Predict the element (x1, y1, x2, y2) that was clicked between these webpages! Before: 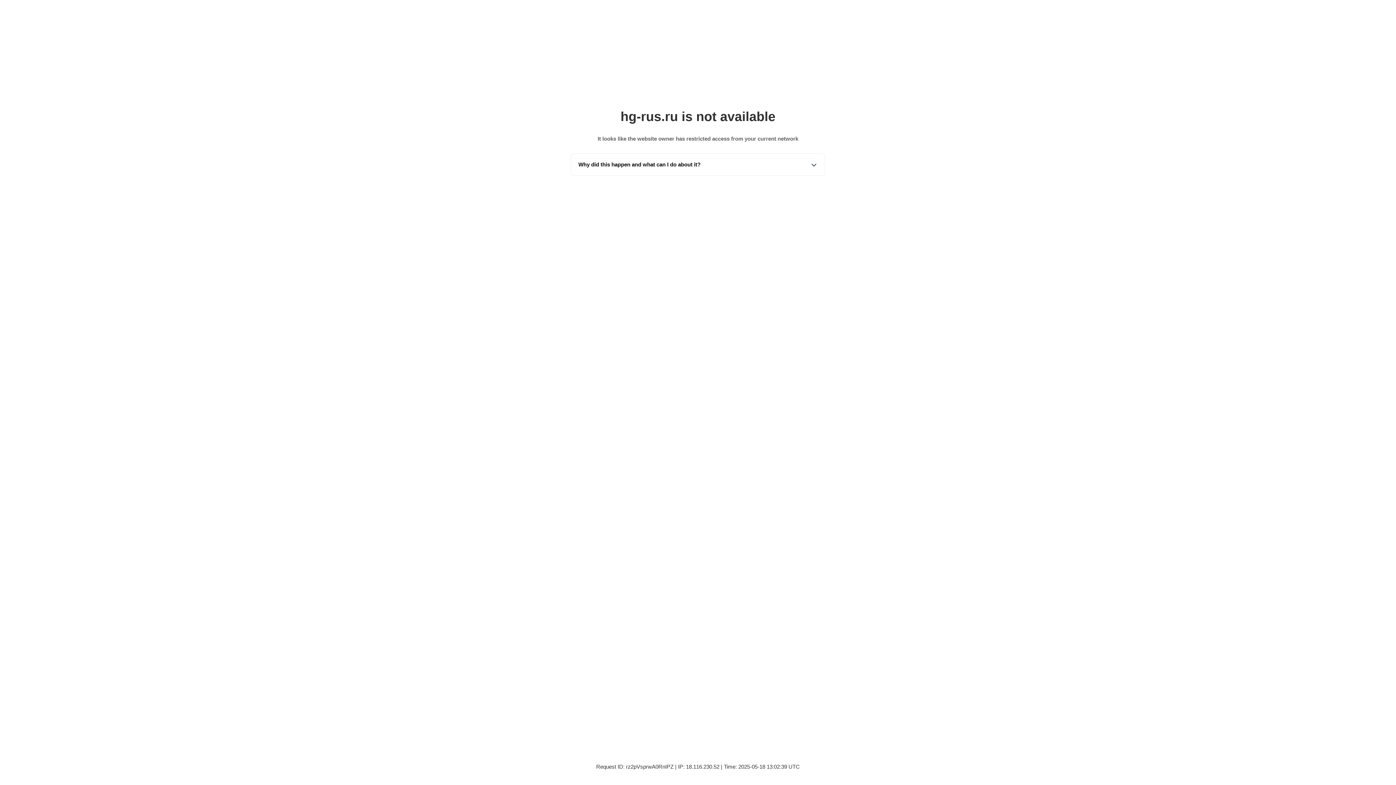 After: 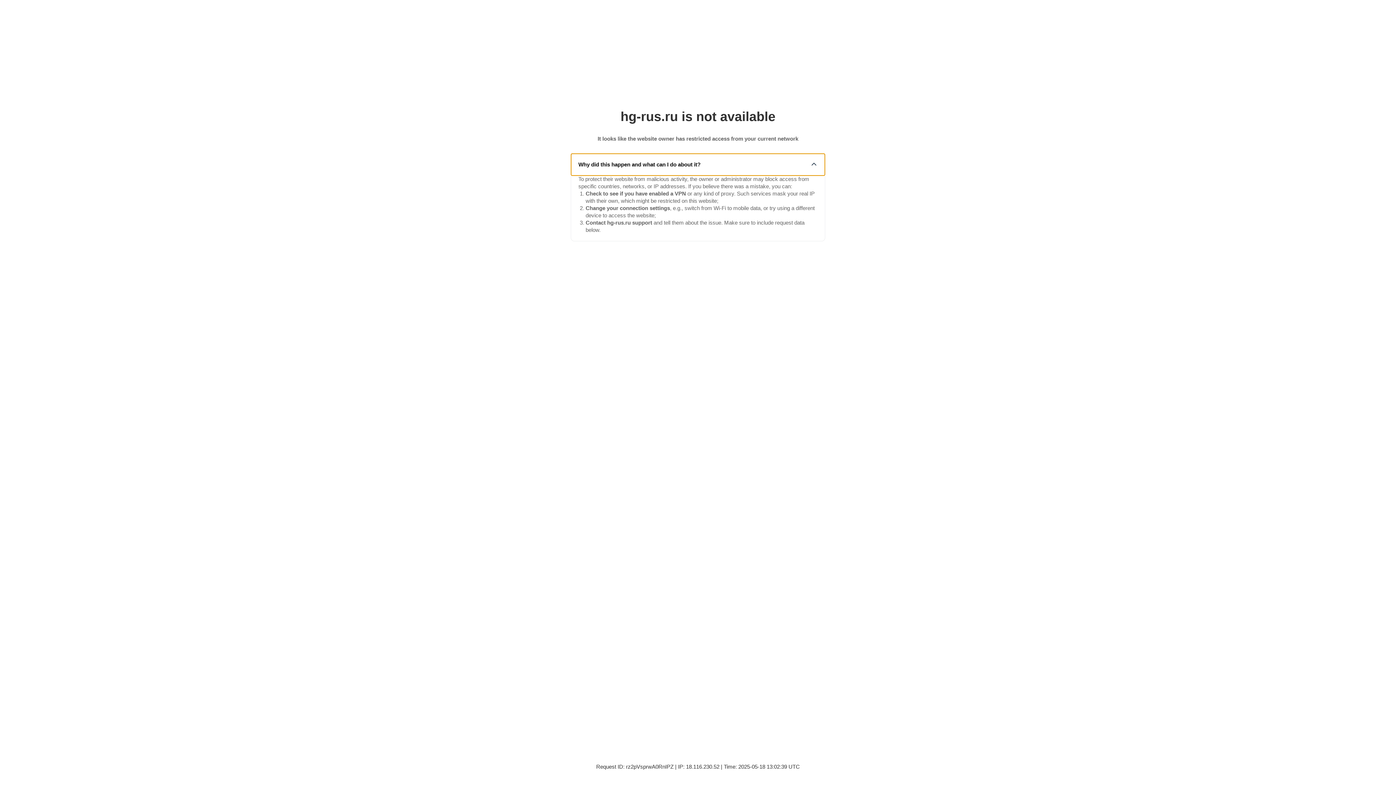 Action: label: Why did this happen and what can I do about it? bbox: (571, 153, 825, 175)